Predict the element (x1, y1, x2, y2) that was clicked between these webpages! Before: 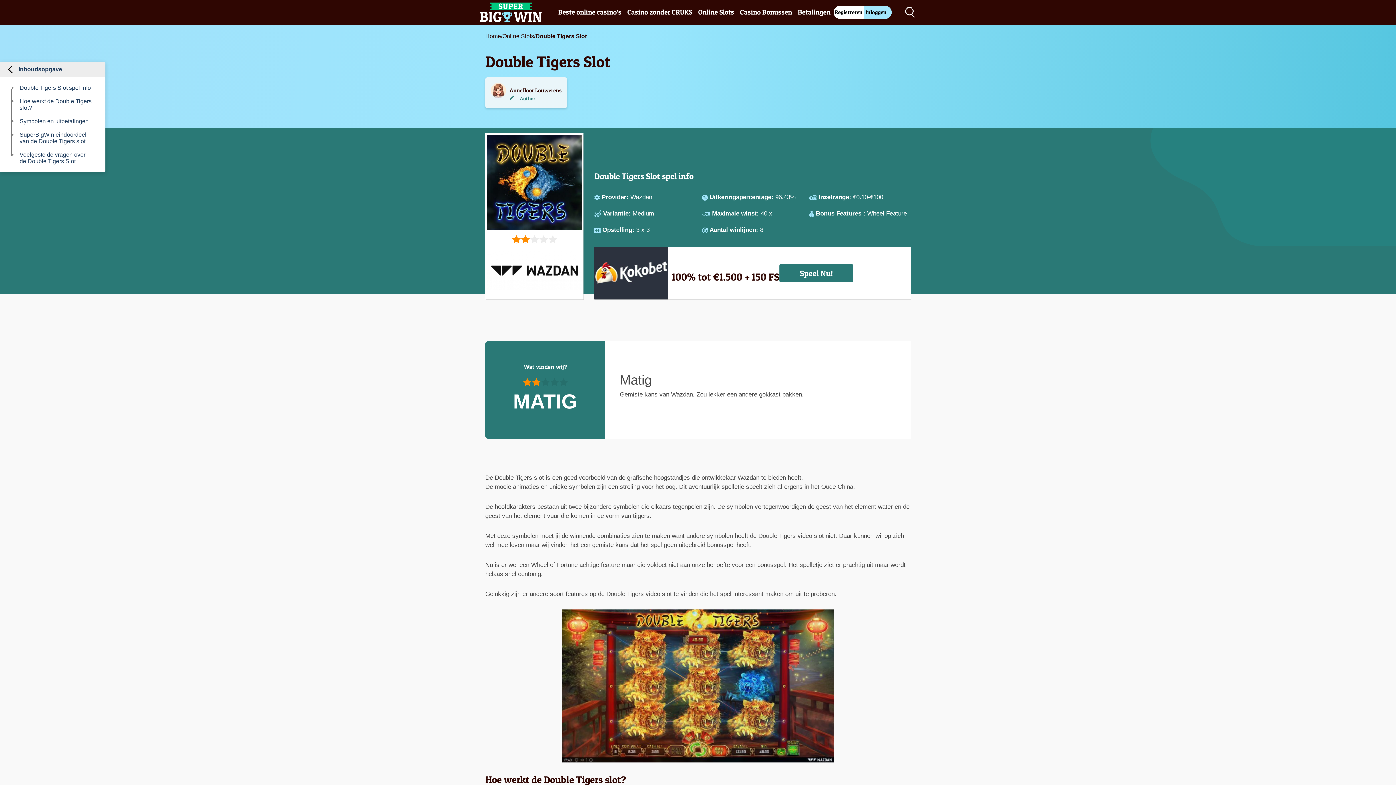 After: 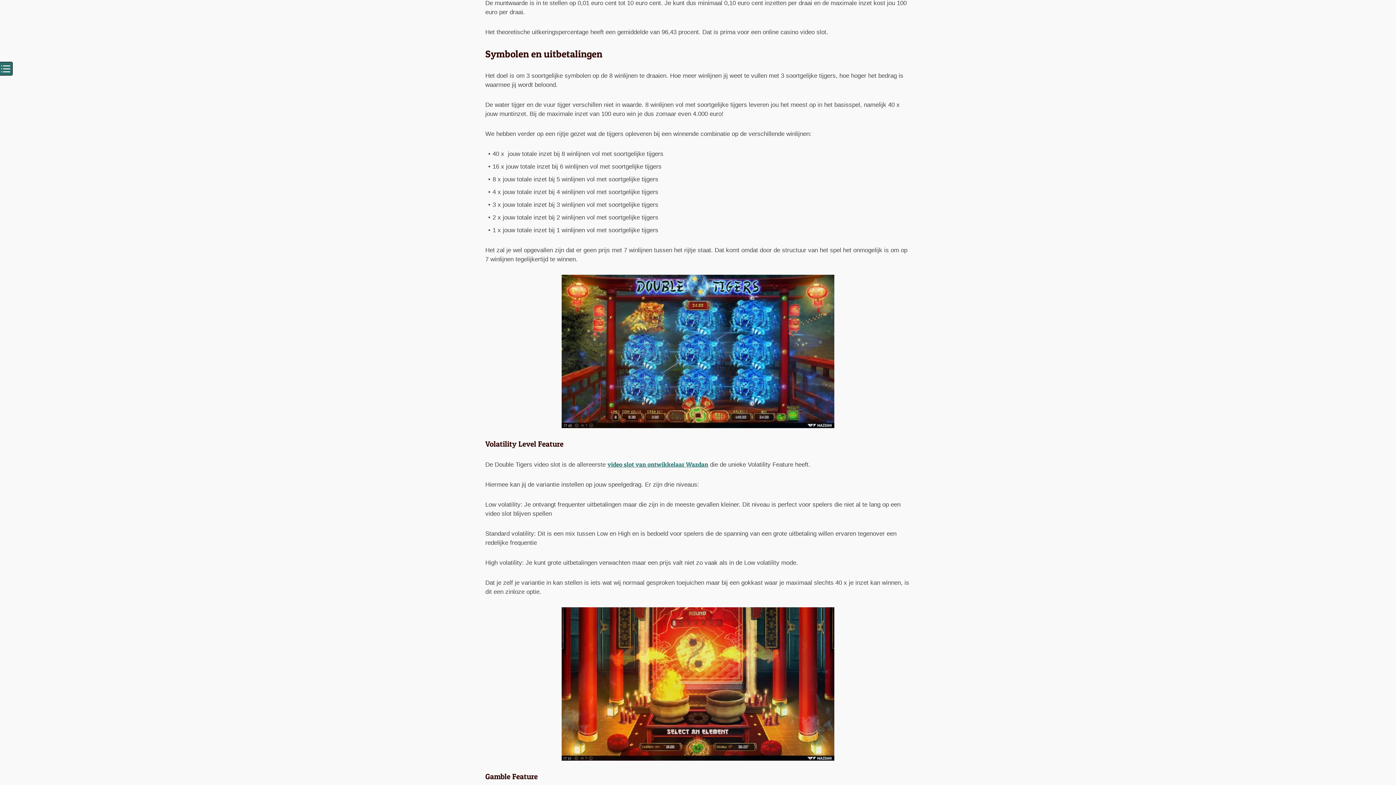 Action: bbox: (17, 118, 92, 124) label: Symbolen en uitbetalingen